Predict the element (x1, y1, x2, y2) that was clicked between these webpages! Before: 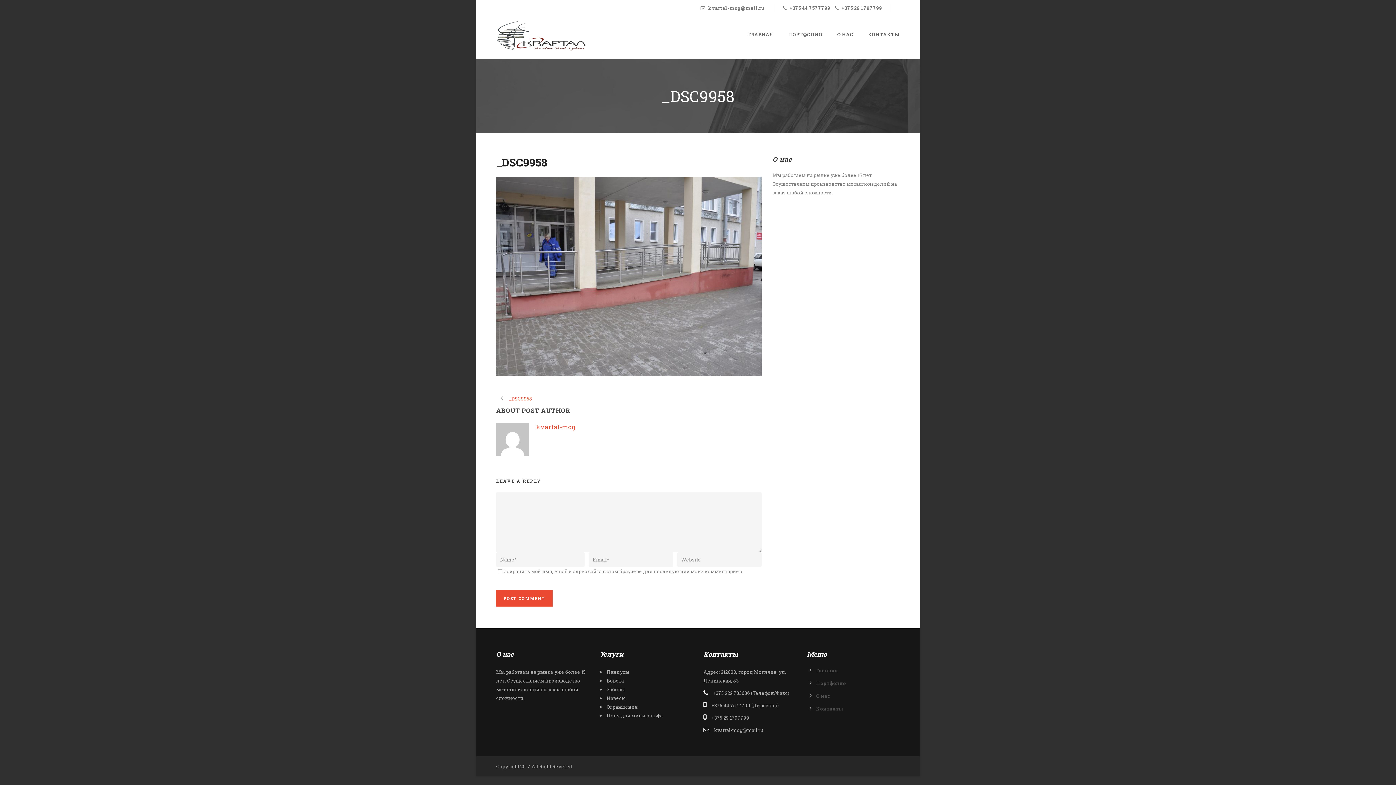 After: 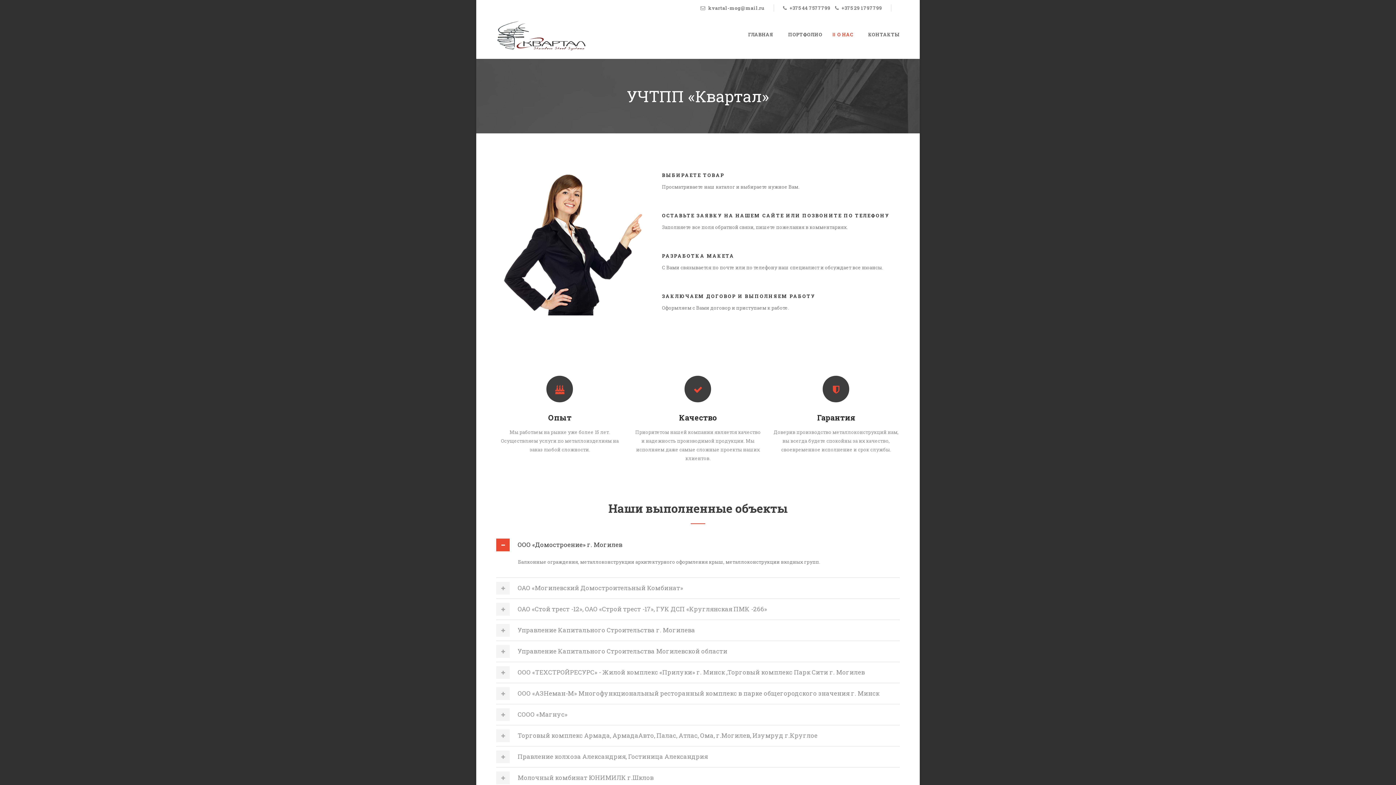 Action: bbox: (822, 30, 853, 56) label: О НАС